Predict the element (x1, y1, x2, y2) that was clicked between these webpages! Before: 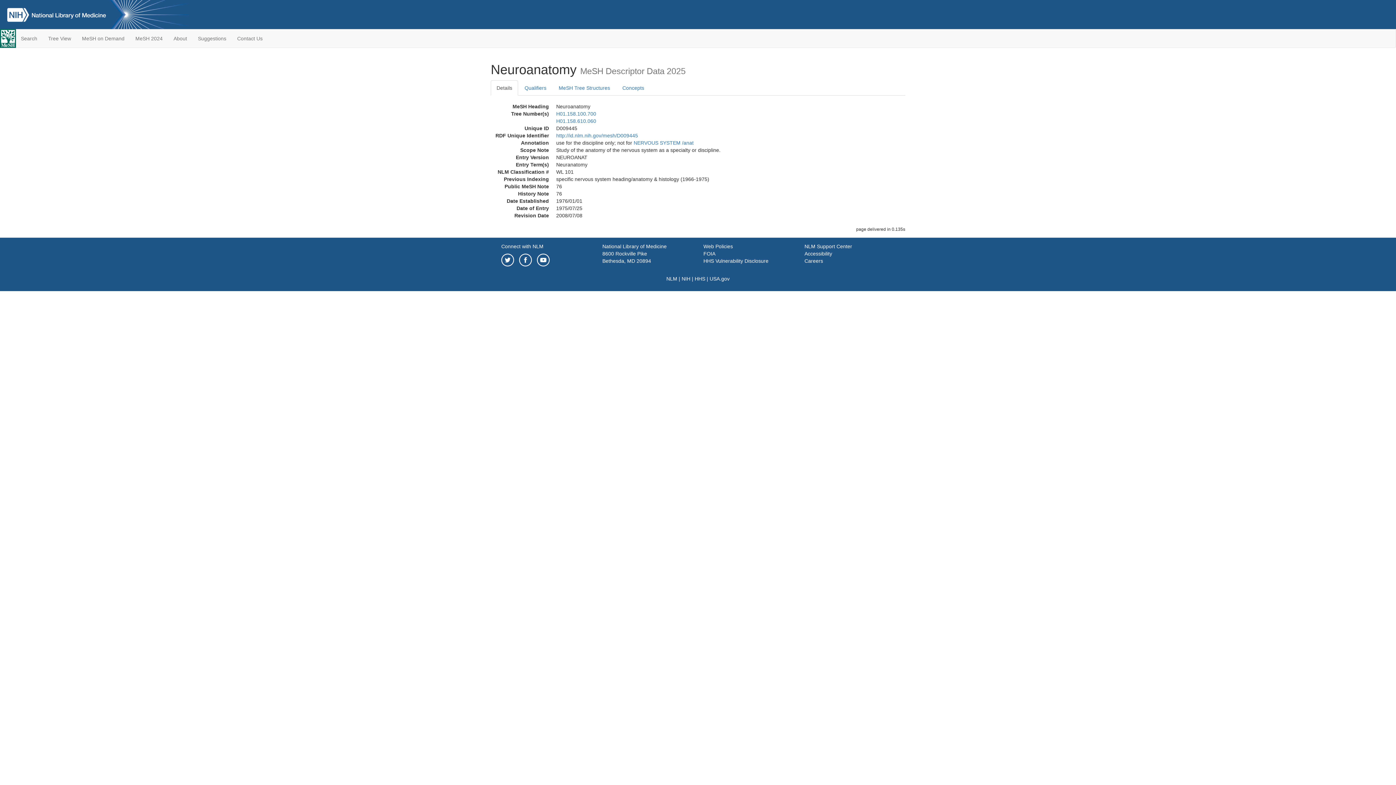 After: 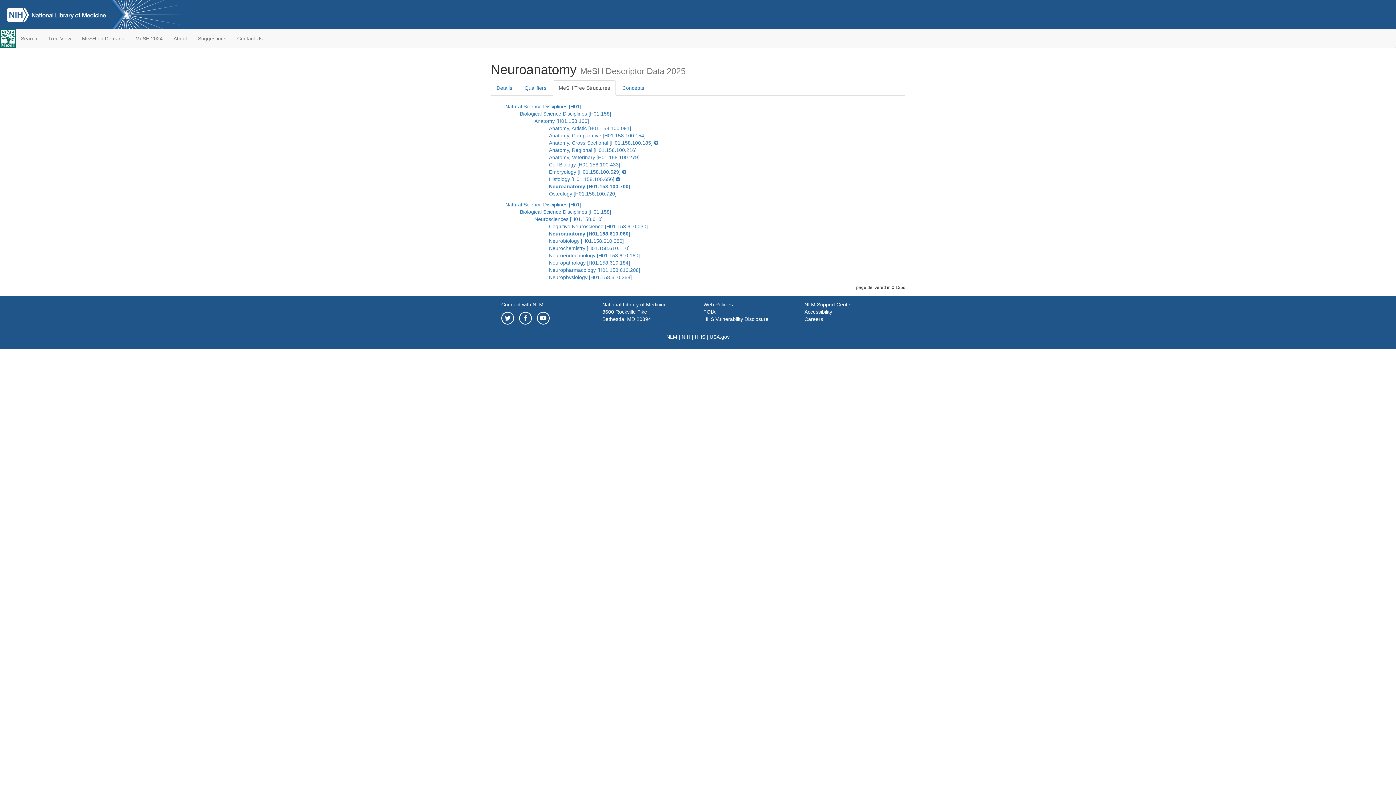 Action: label: MeSH Tree Structures bbox: (553, 80, 616, 95)